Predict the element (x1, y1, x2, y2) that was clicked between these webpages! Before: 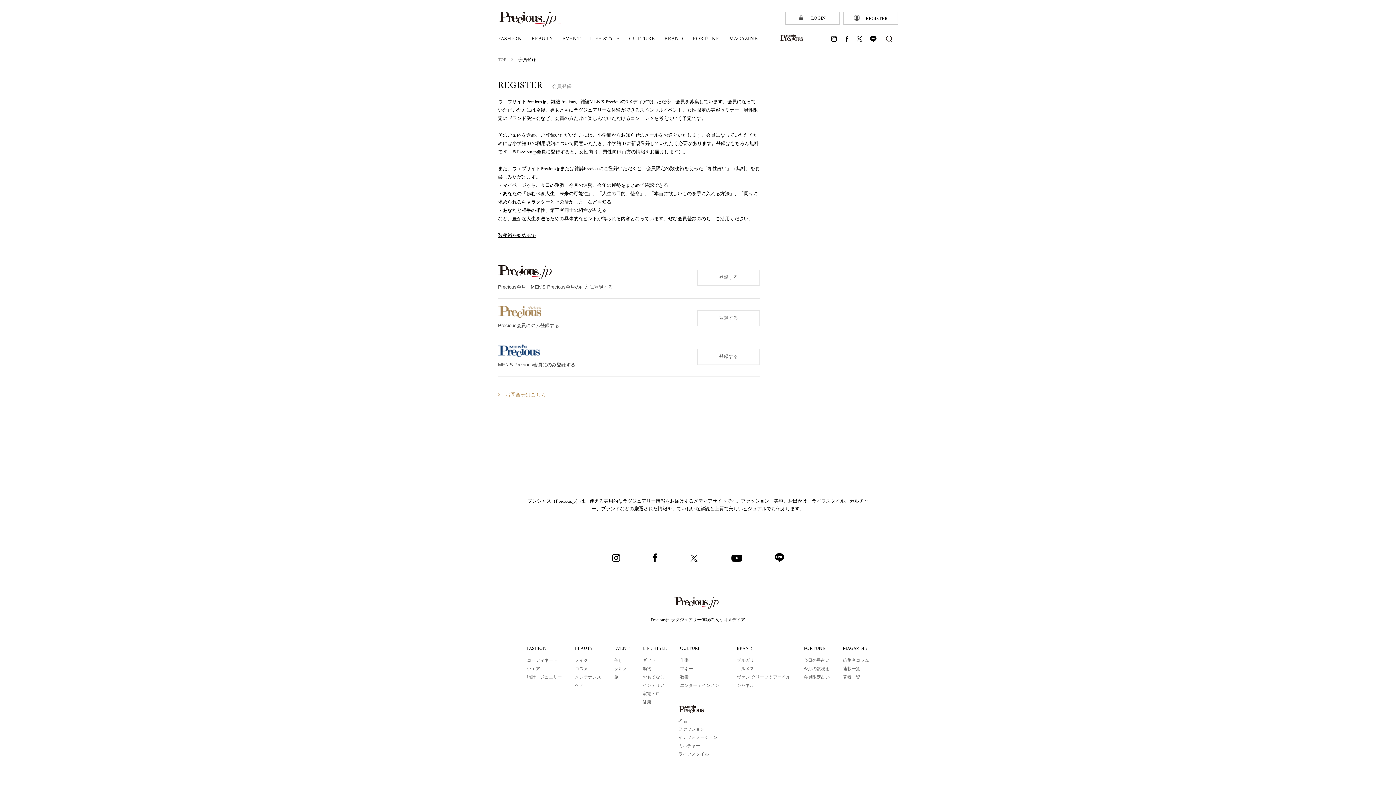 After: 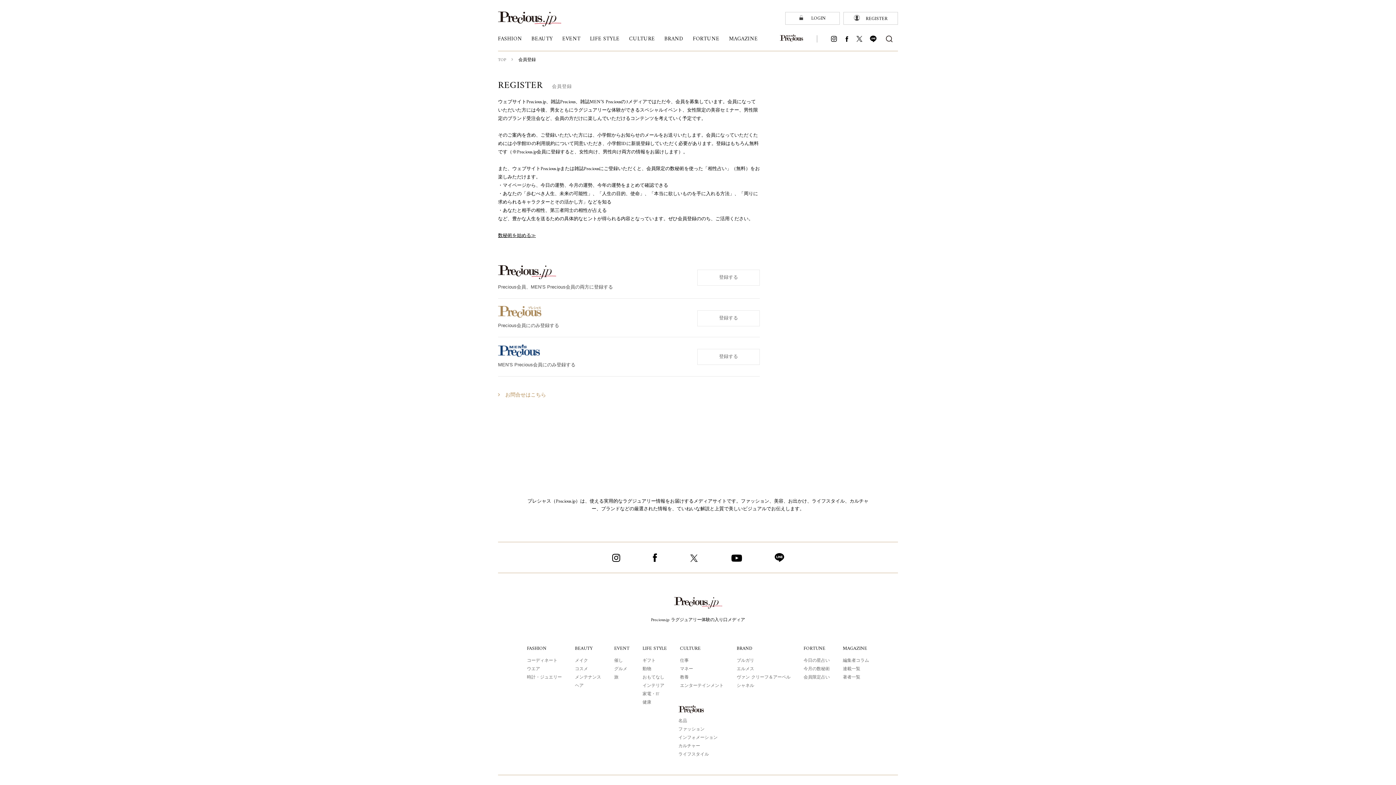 Action: bbox: (612, 553, 620, 562)